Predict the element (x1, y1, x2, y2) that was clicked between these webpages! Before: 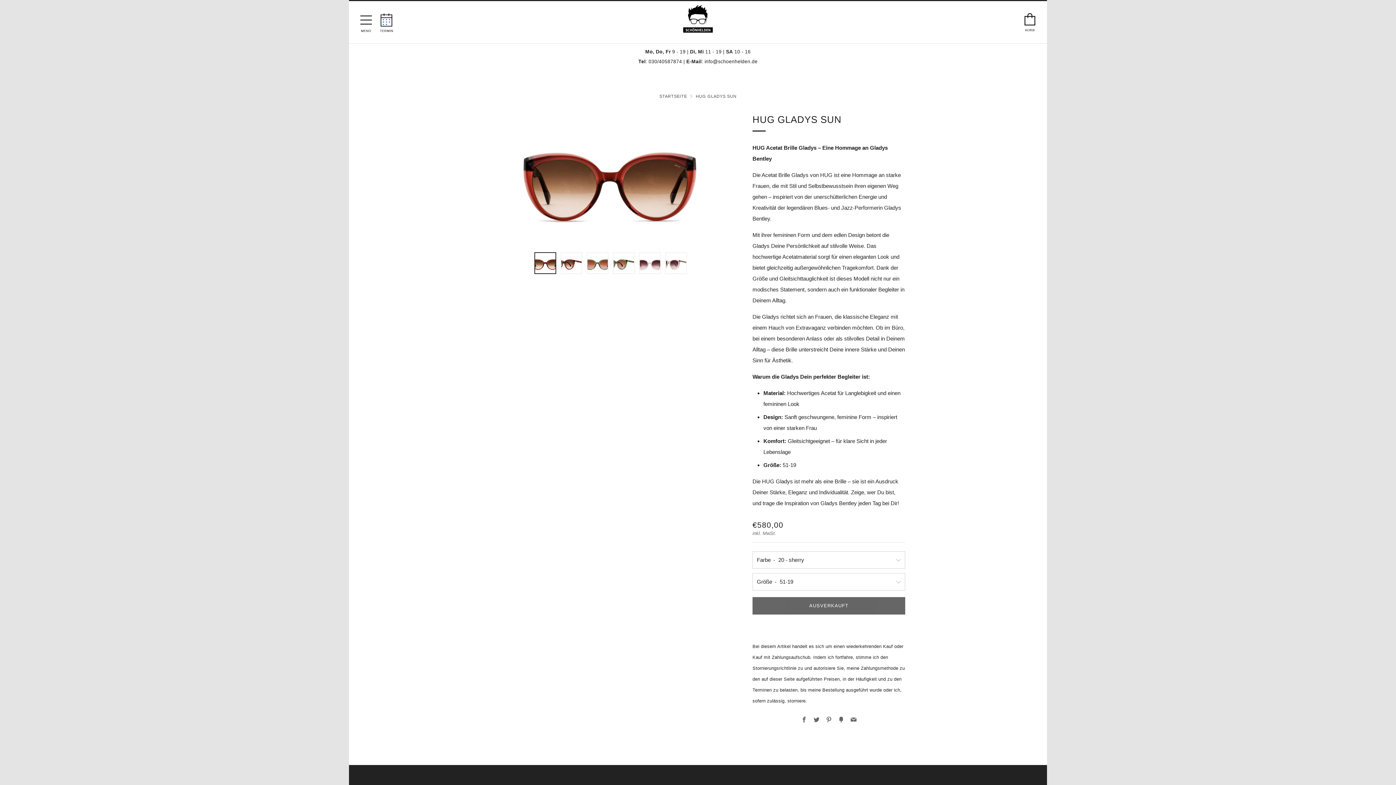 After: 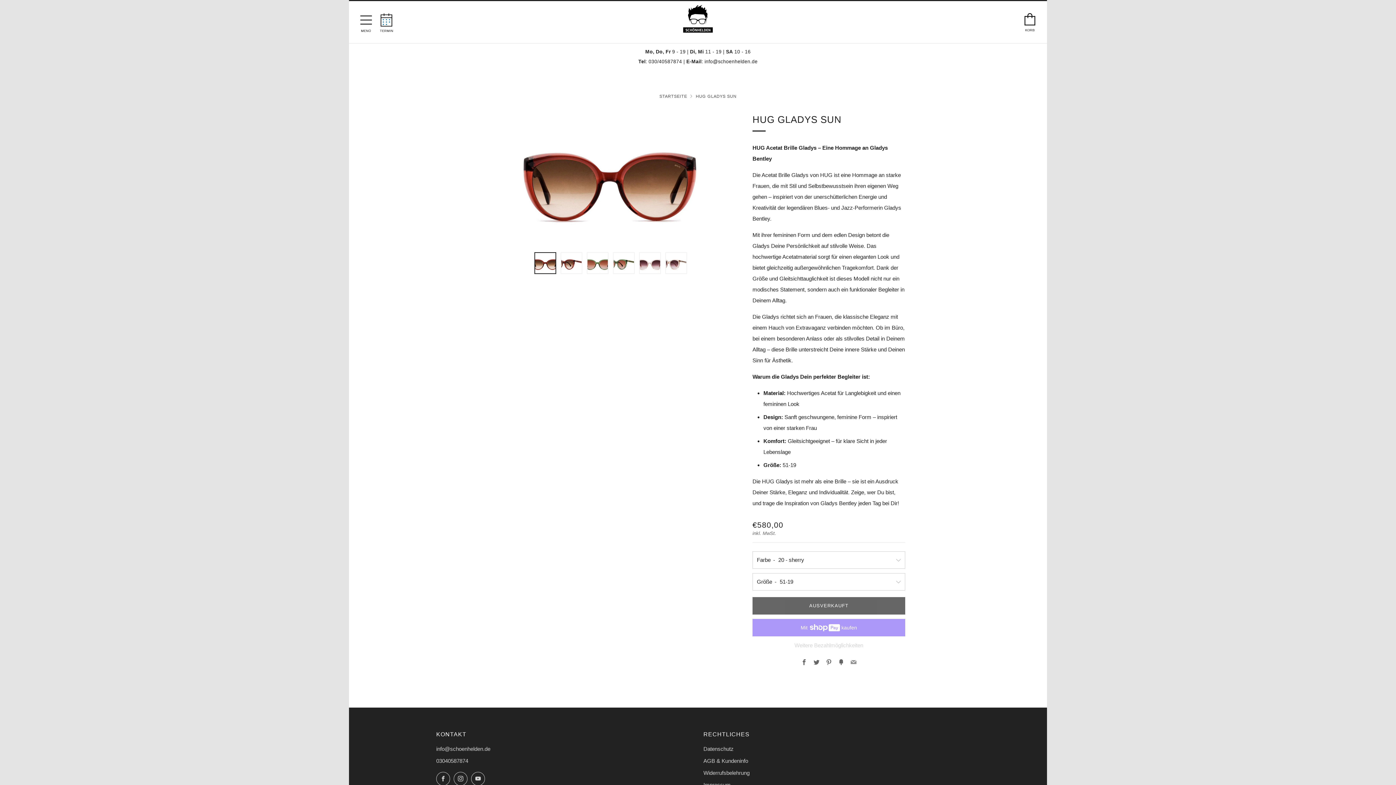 Action: label: Email bbox: (850, 717, 856, 723)